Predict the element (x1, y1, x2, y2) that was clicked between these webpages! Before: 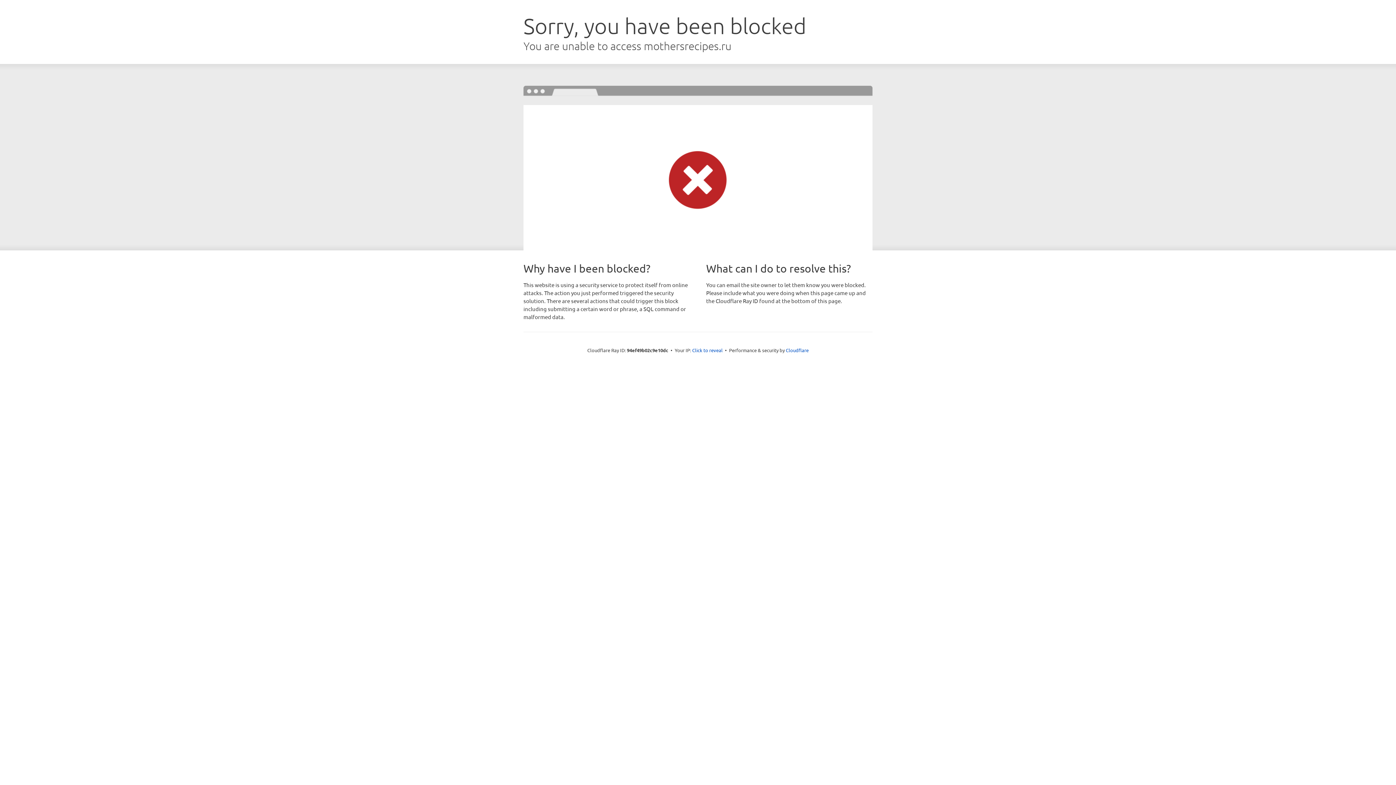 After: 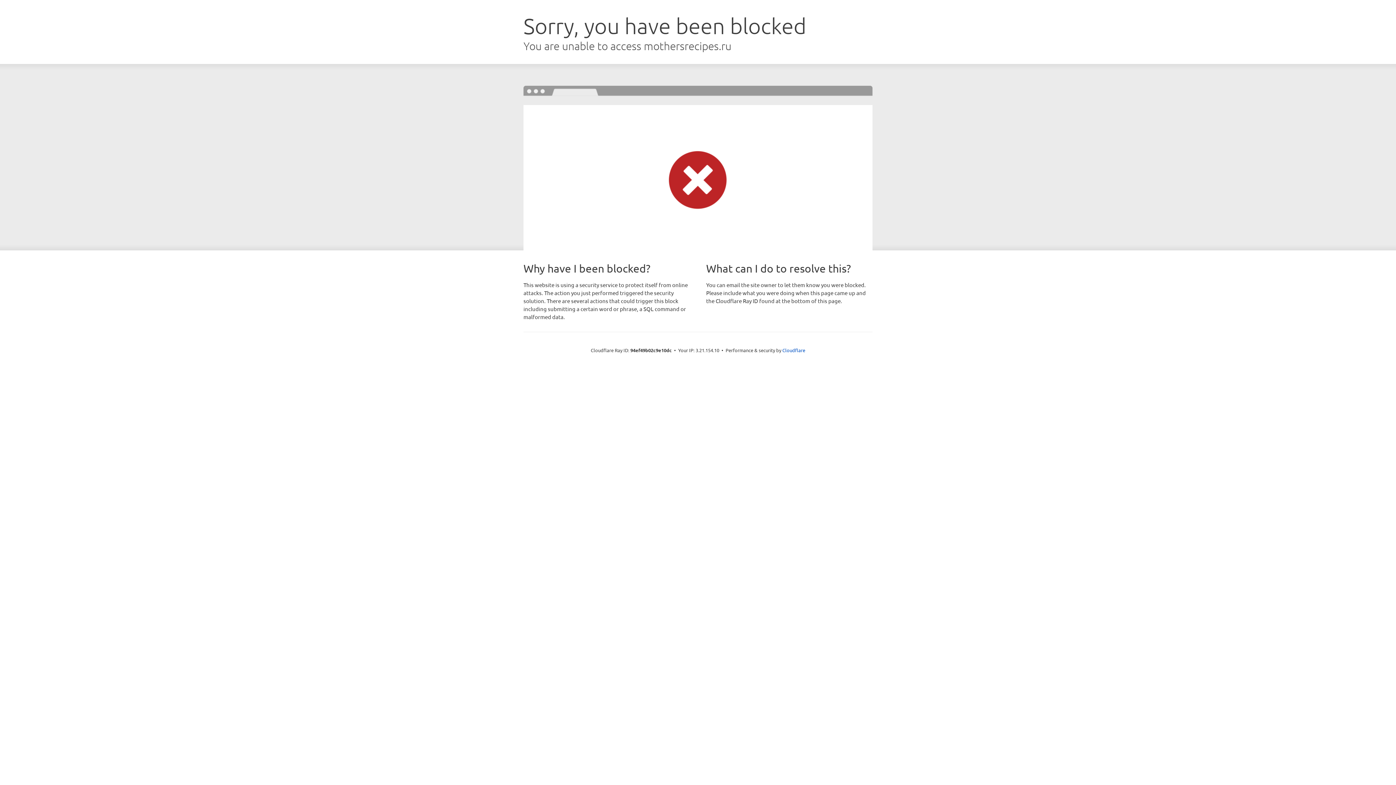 Action: bbox: (692, 346, 722, 353) label: Click to reveal